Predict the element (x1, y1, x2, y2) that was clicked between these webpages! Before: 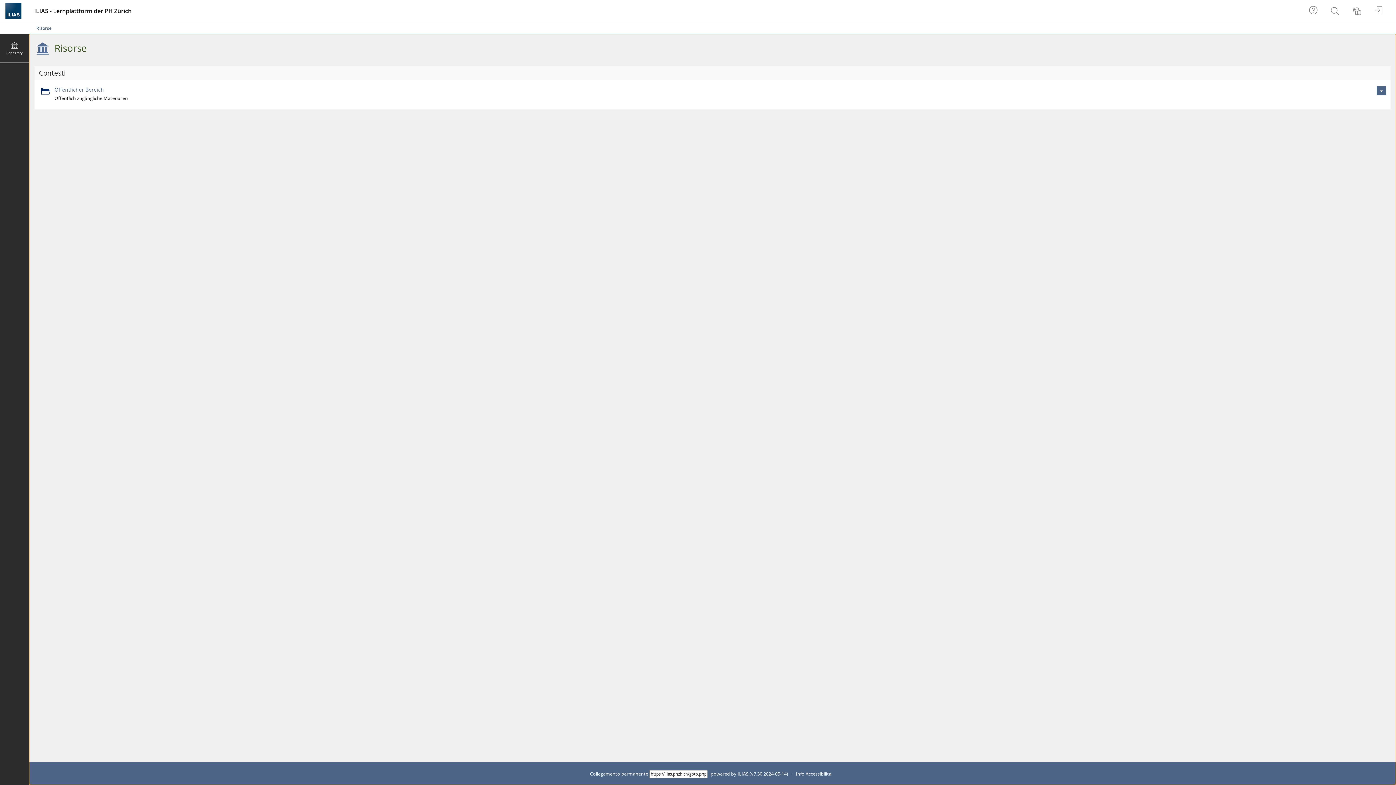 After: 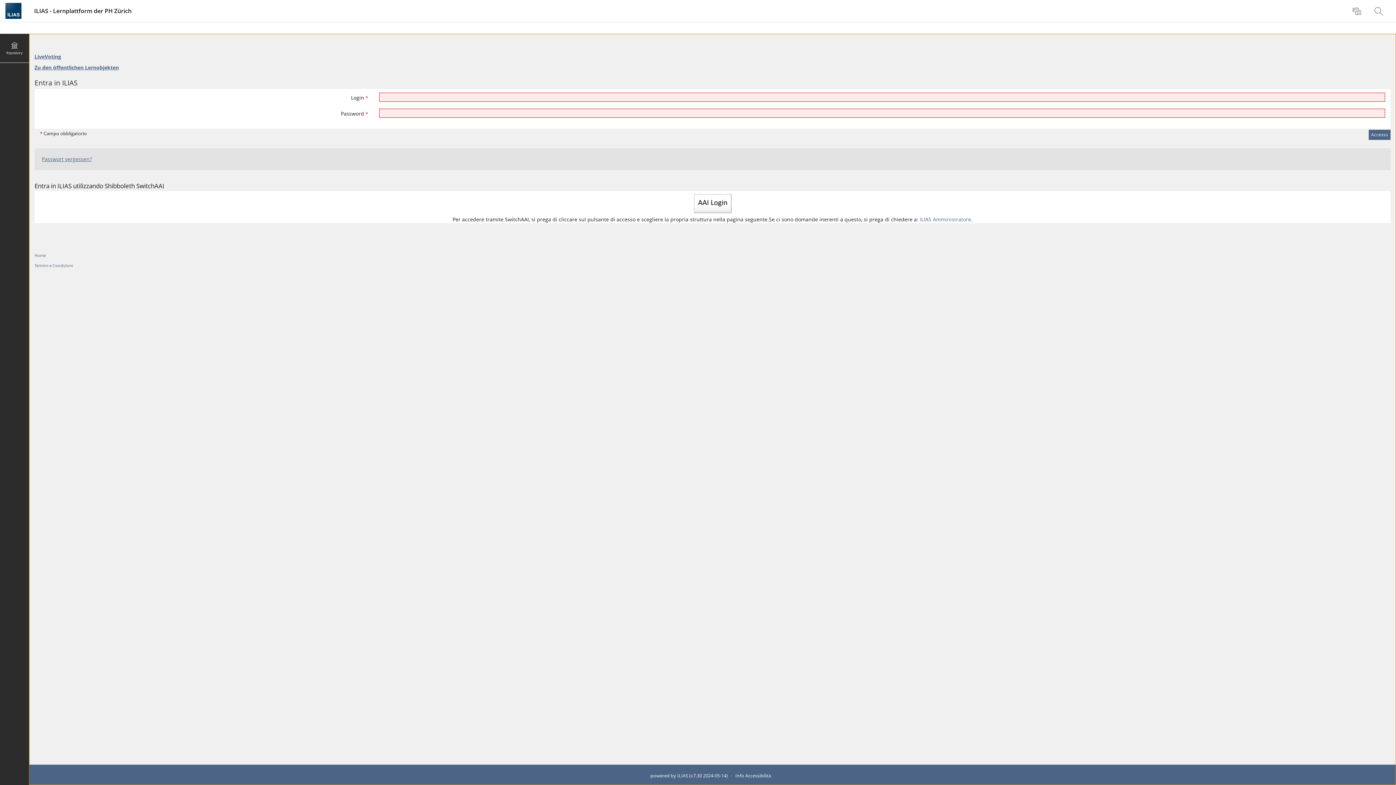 Action: bbox: (1369, 0, 1390, 21) label: Accesso